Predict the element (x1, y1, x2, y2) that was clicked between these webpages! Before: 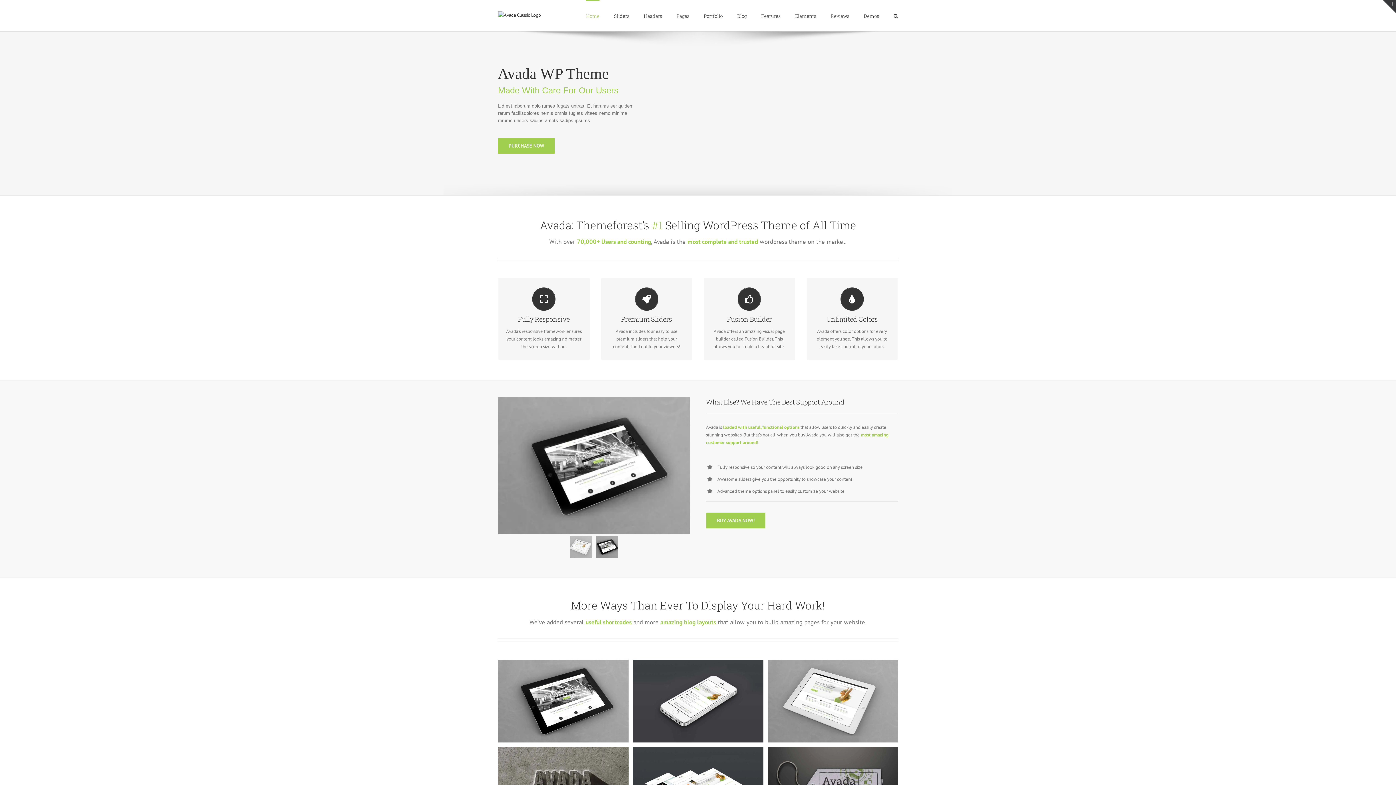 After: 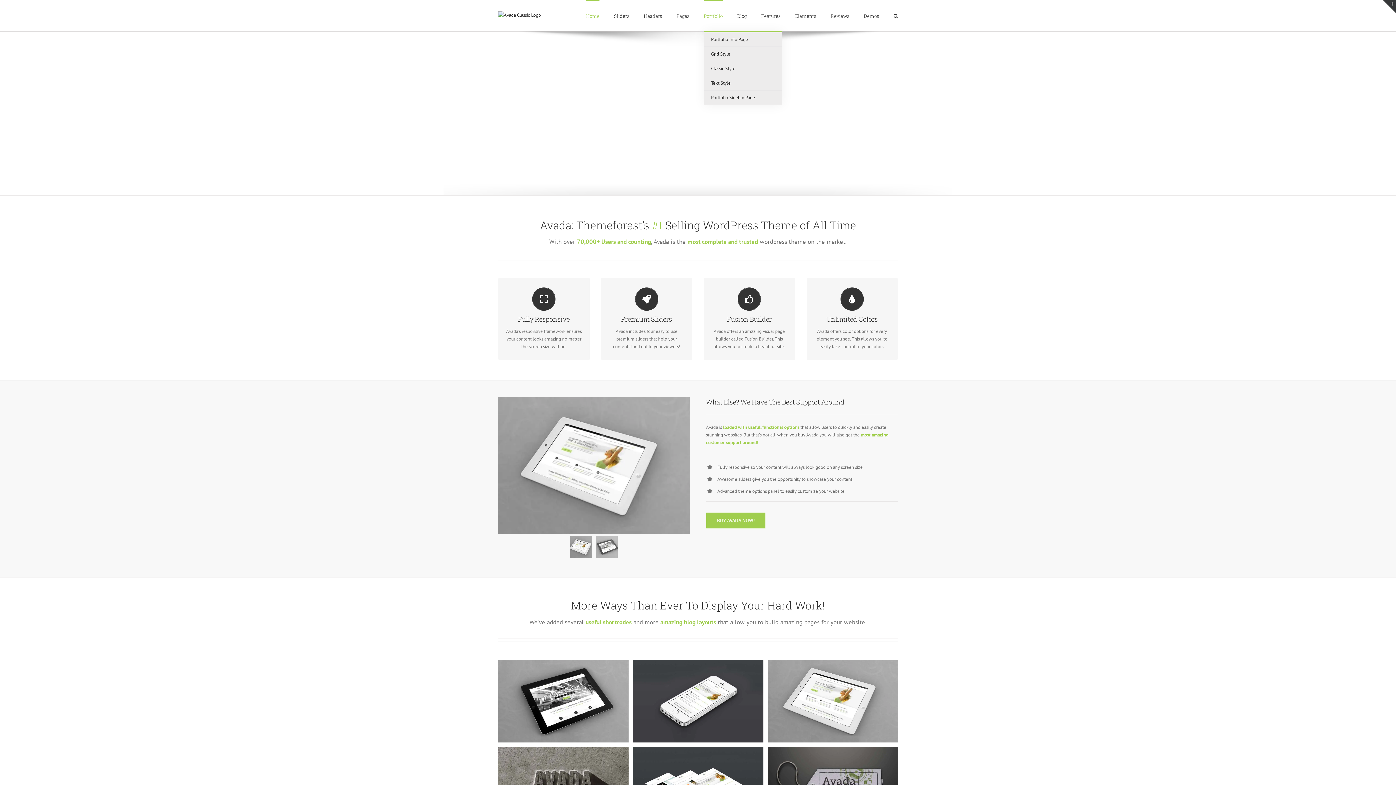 Action: bbox: (704, 0, 722, 31) label: Portfolio